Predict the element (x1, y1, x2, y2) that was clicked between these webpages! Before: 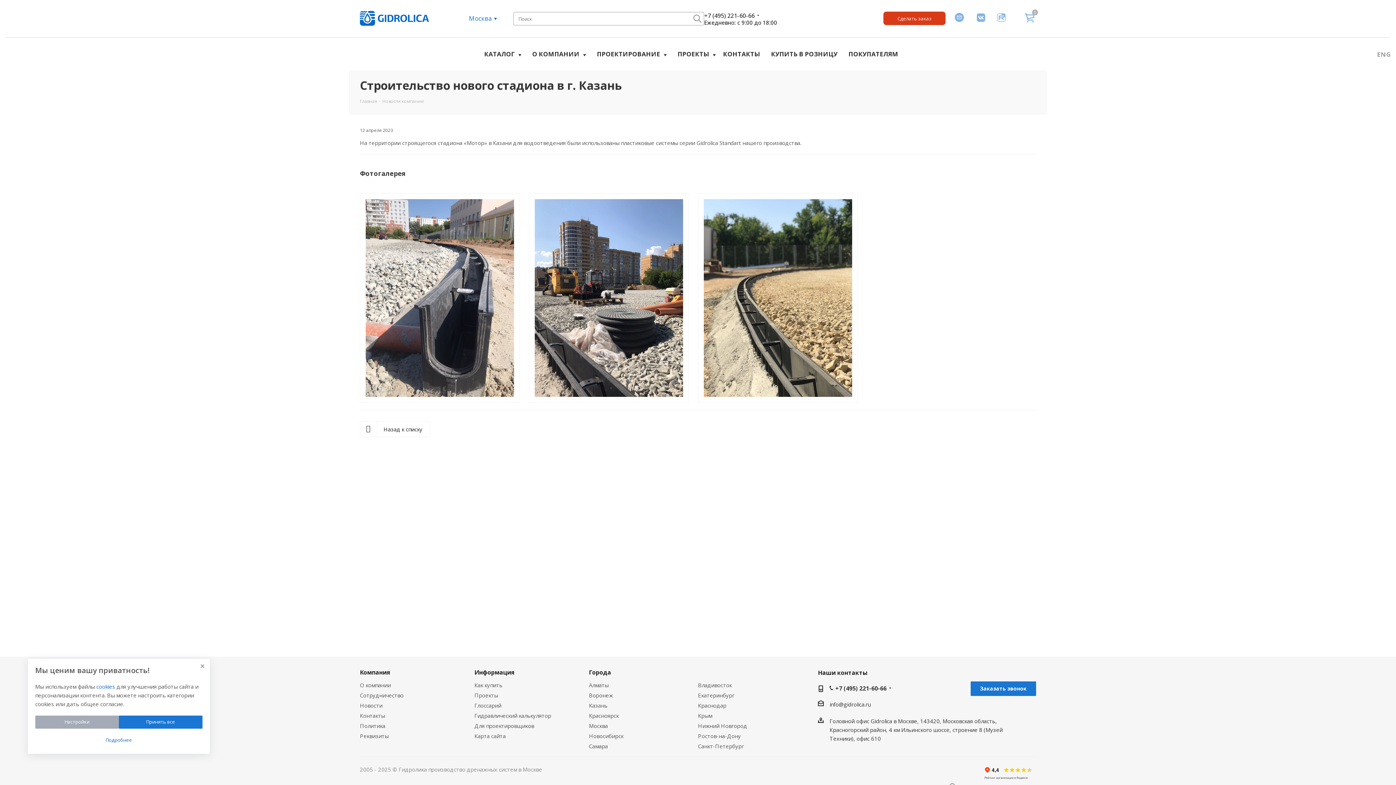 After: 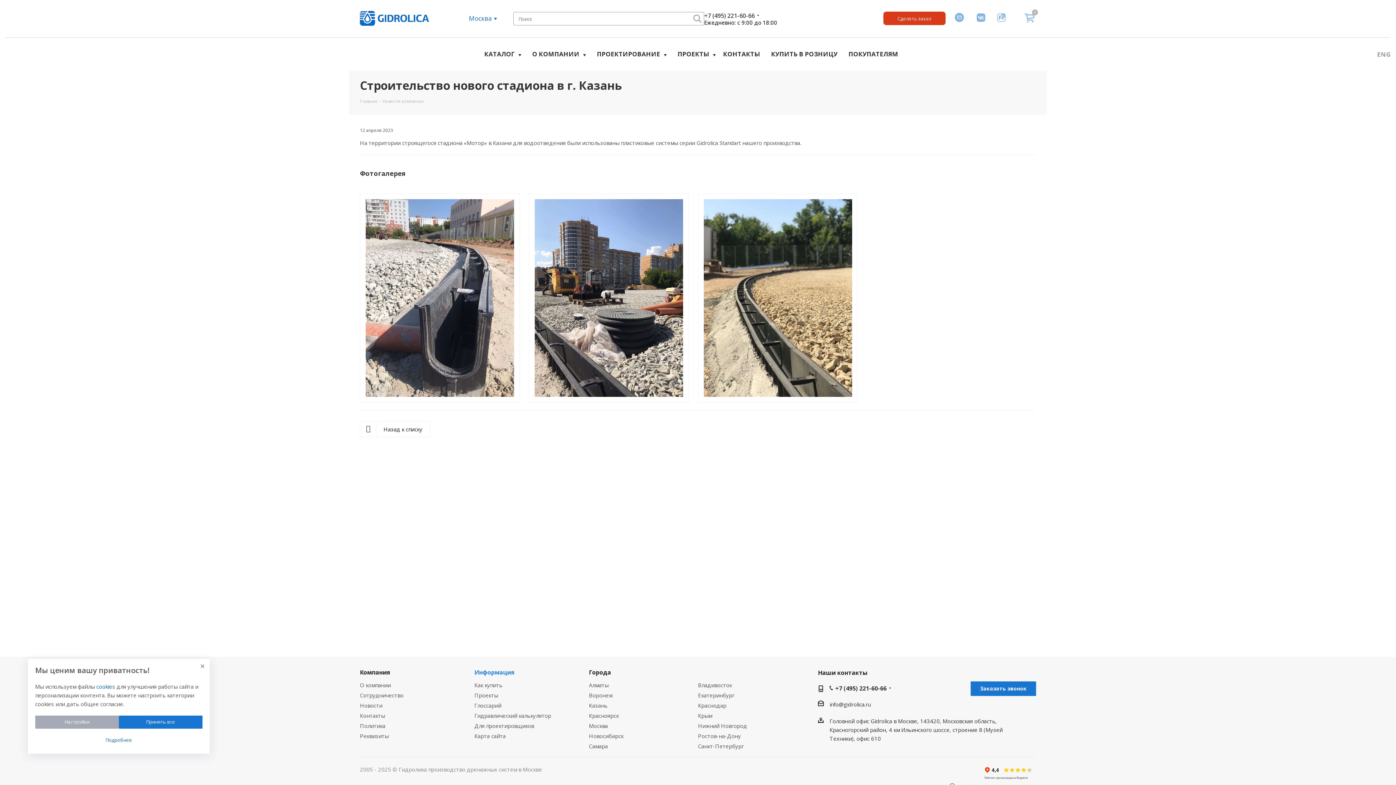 Action: bbox: (474, 668, 514, 676) label: Информация